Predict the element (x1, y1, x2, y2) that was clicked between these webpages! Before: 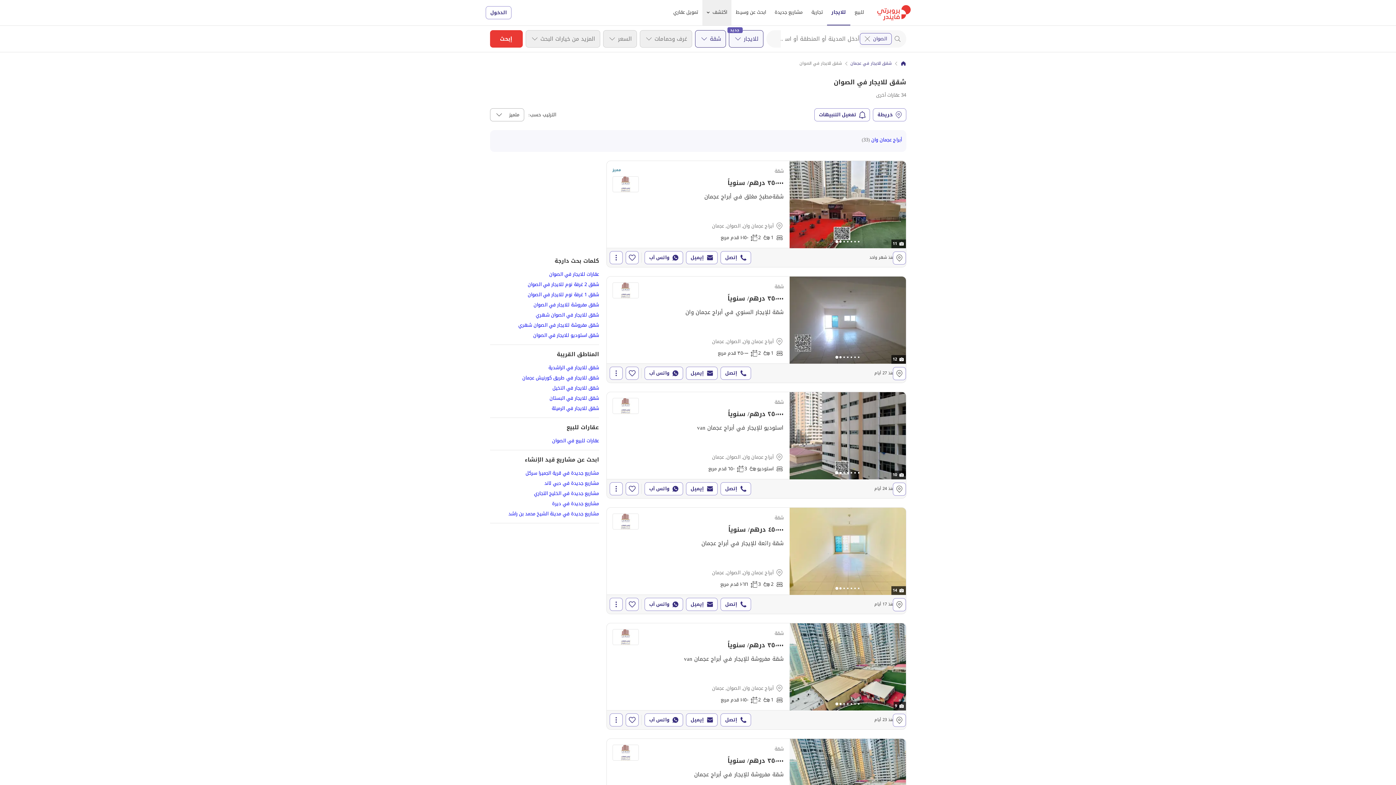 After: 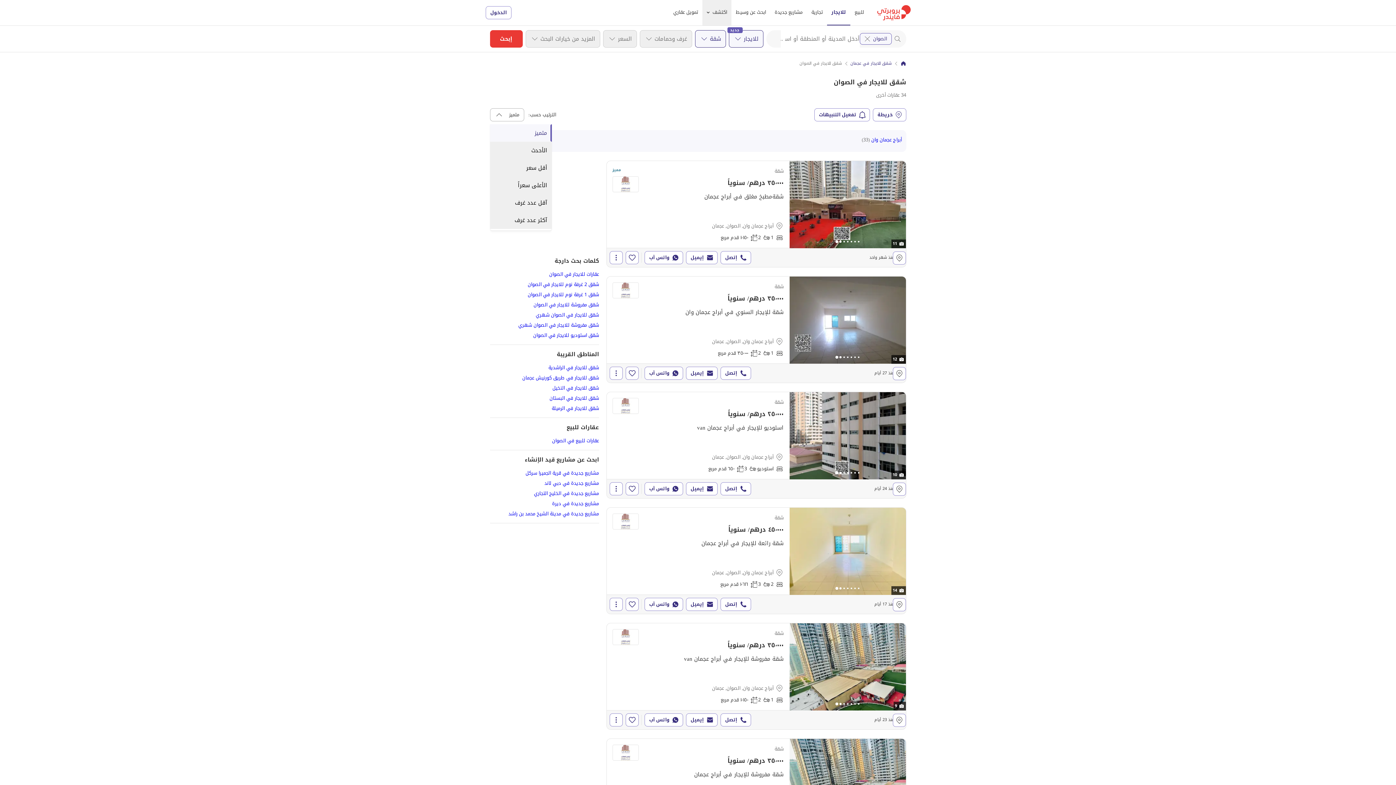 Action: label: متميز bbox: (490, 108, 524, 121)